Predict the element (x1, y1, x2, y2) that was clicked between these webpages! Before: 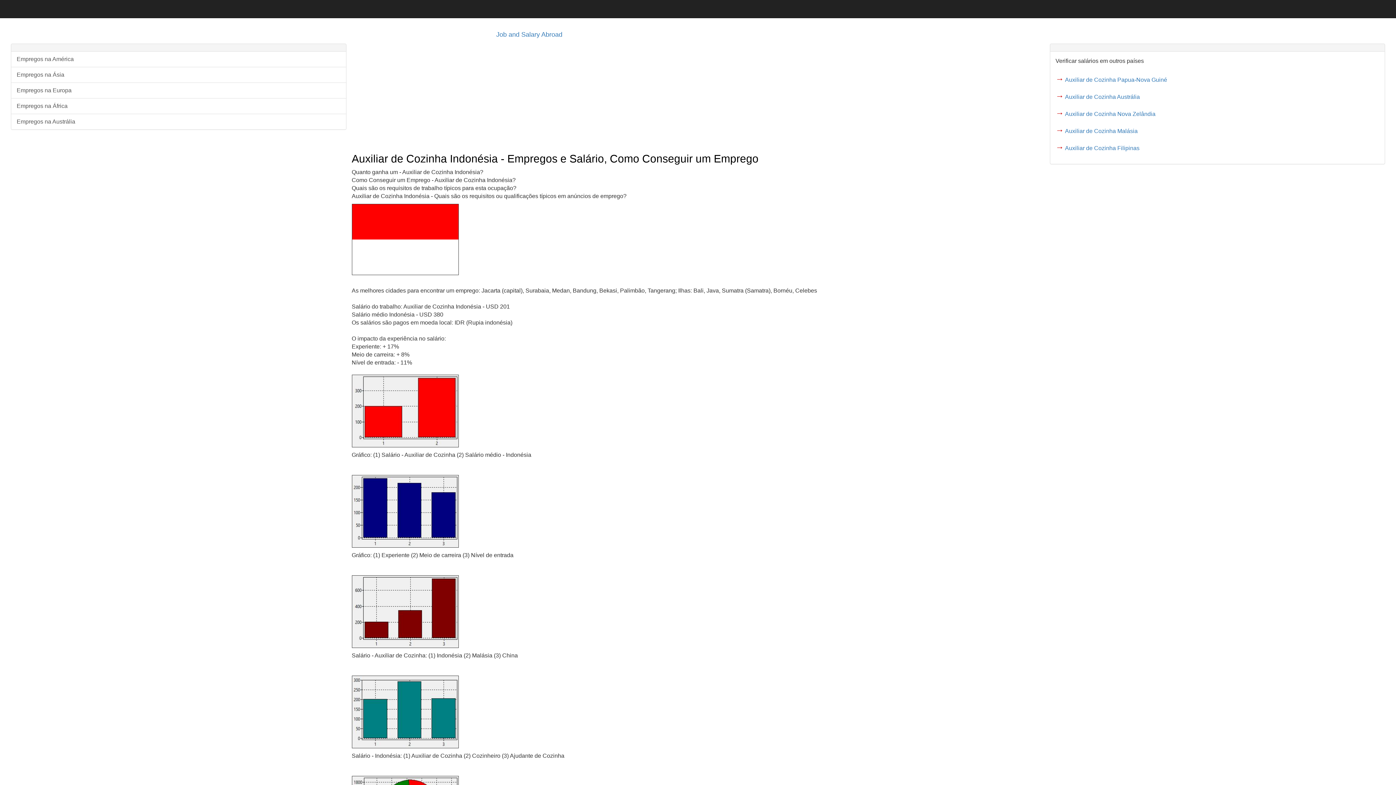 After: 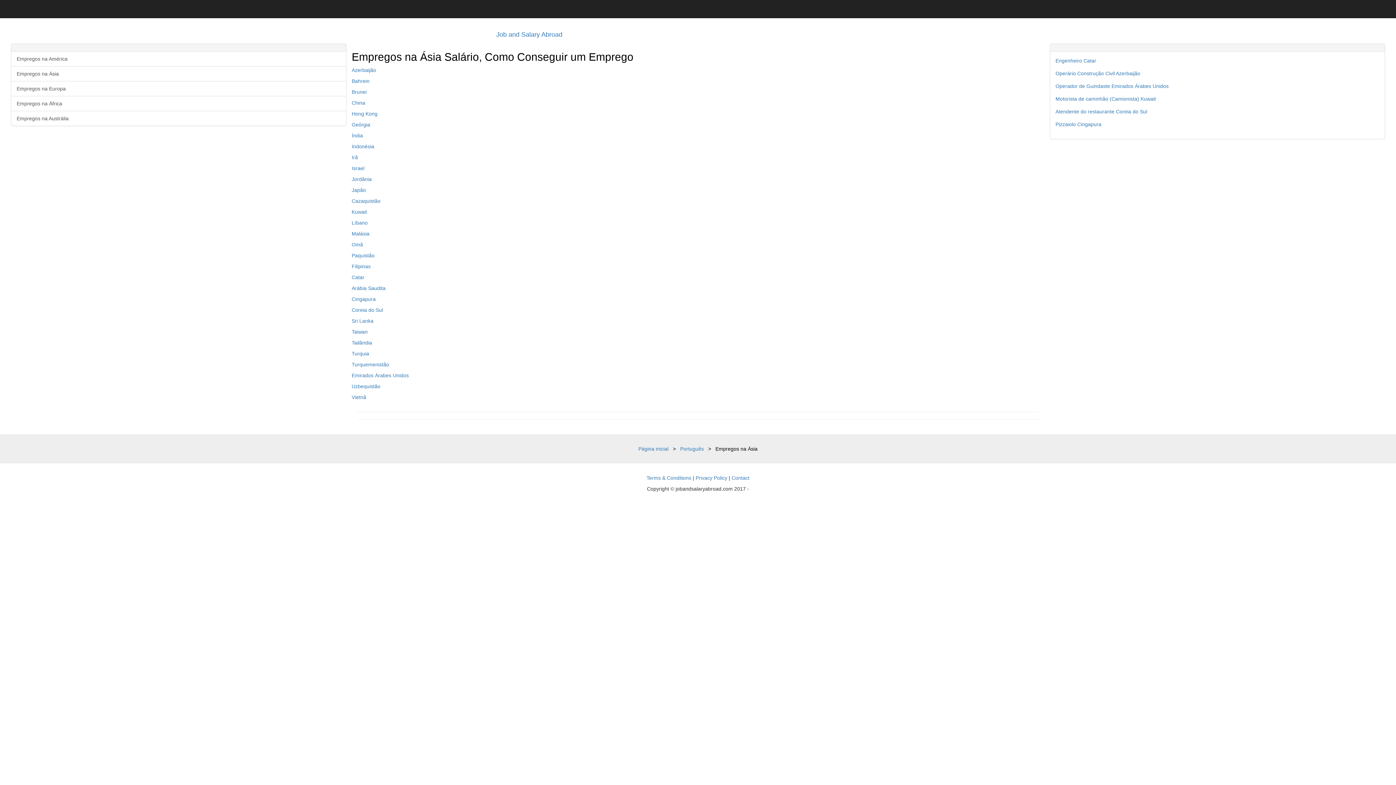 Action: label: Empregos na Ásia bbox: (11, 66, 346, 82)